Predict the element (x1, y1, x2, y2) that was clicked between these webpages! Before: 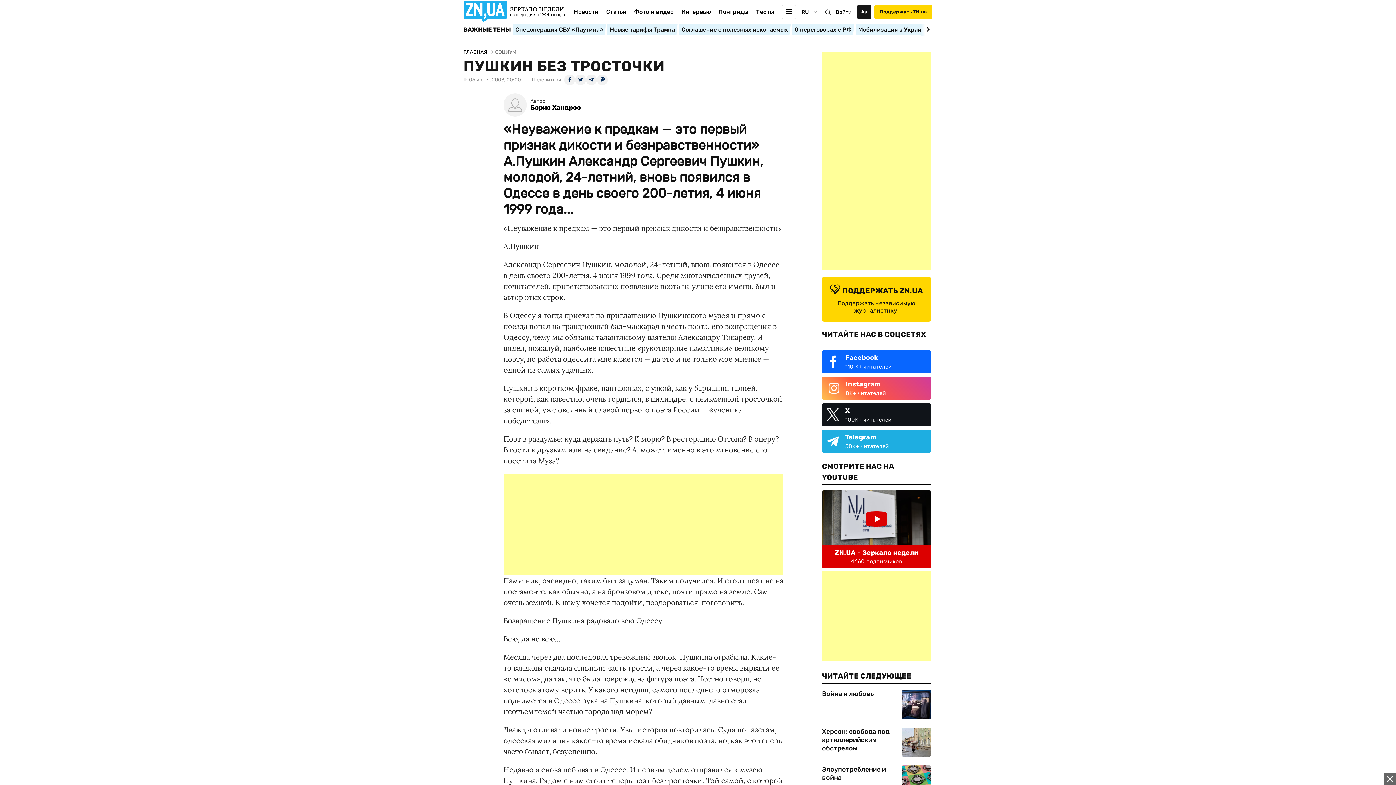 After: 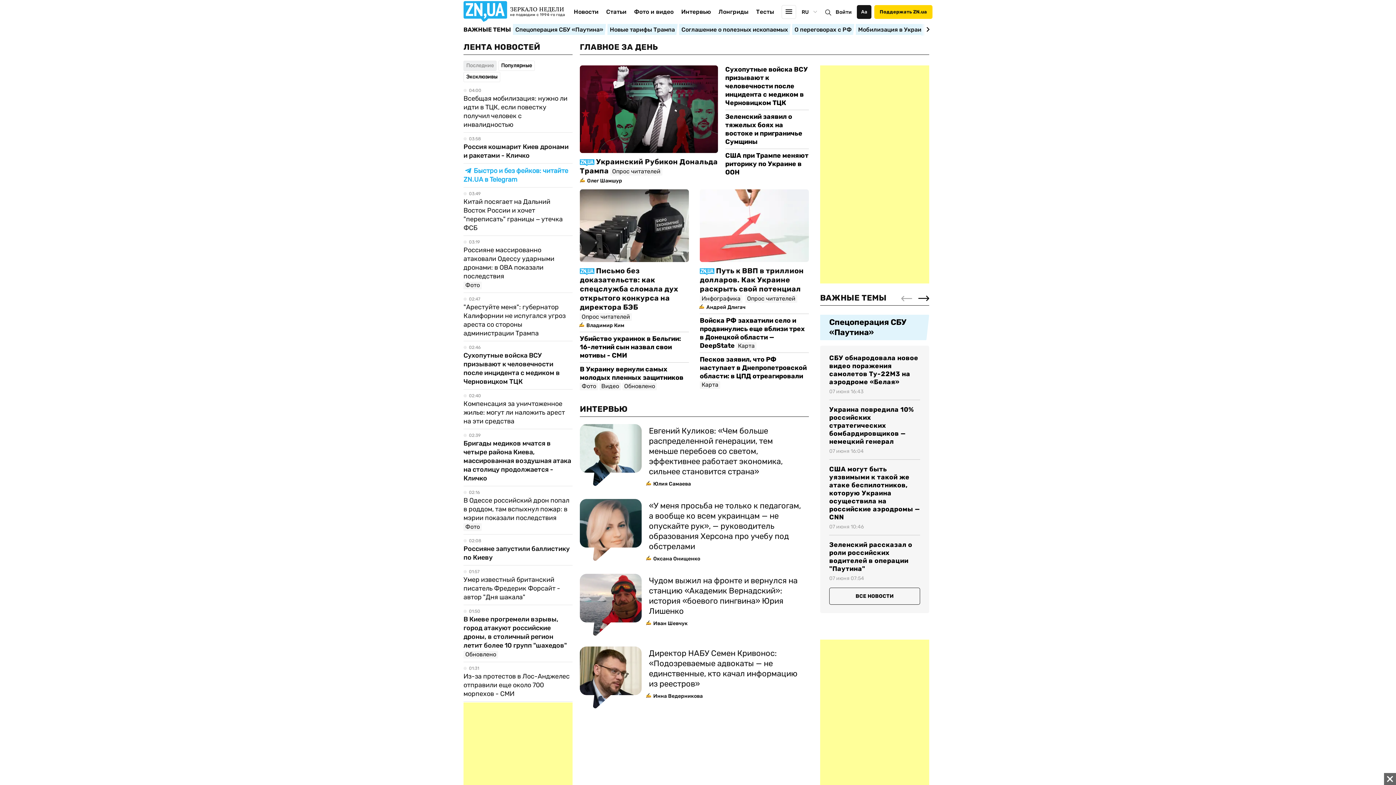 Action: label: ГЛАВНАЯ bbox: (463, 49, 487, 55)